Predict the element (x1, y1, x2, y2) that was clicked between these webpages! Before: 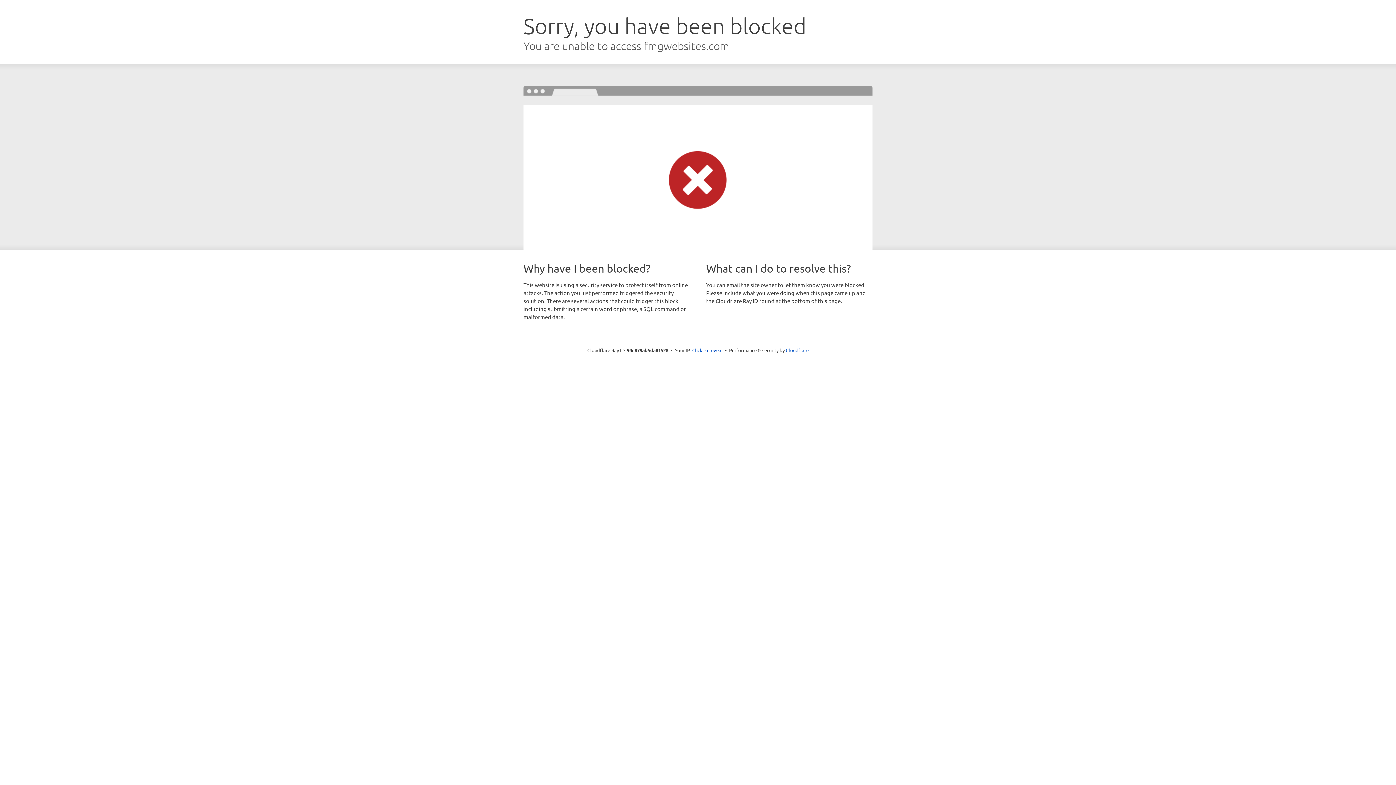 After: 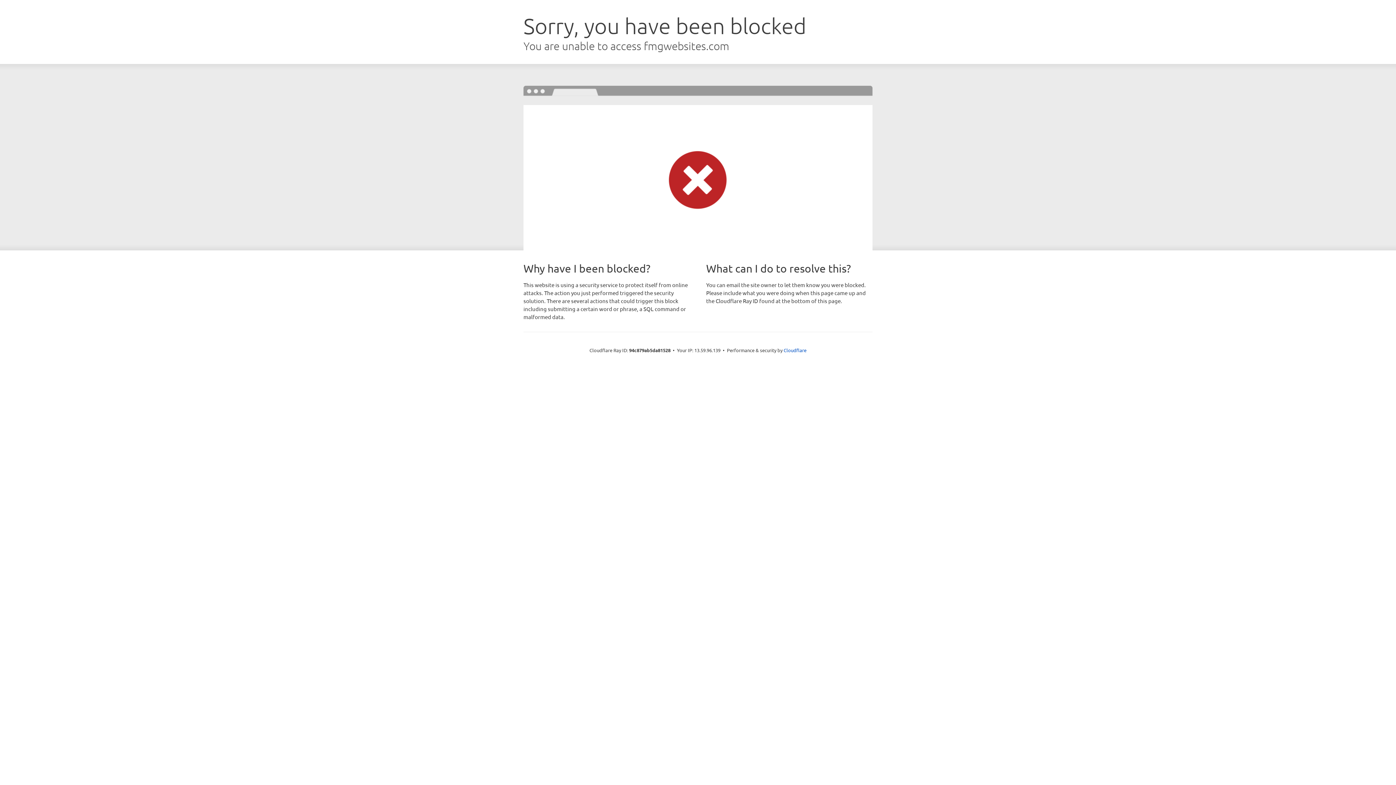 Action: label: Click to reveal bbox: (692, 346, 722, 353)